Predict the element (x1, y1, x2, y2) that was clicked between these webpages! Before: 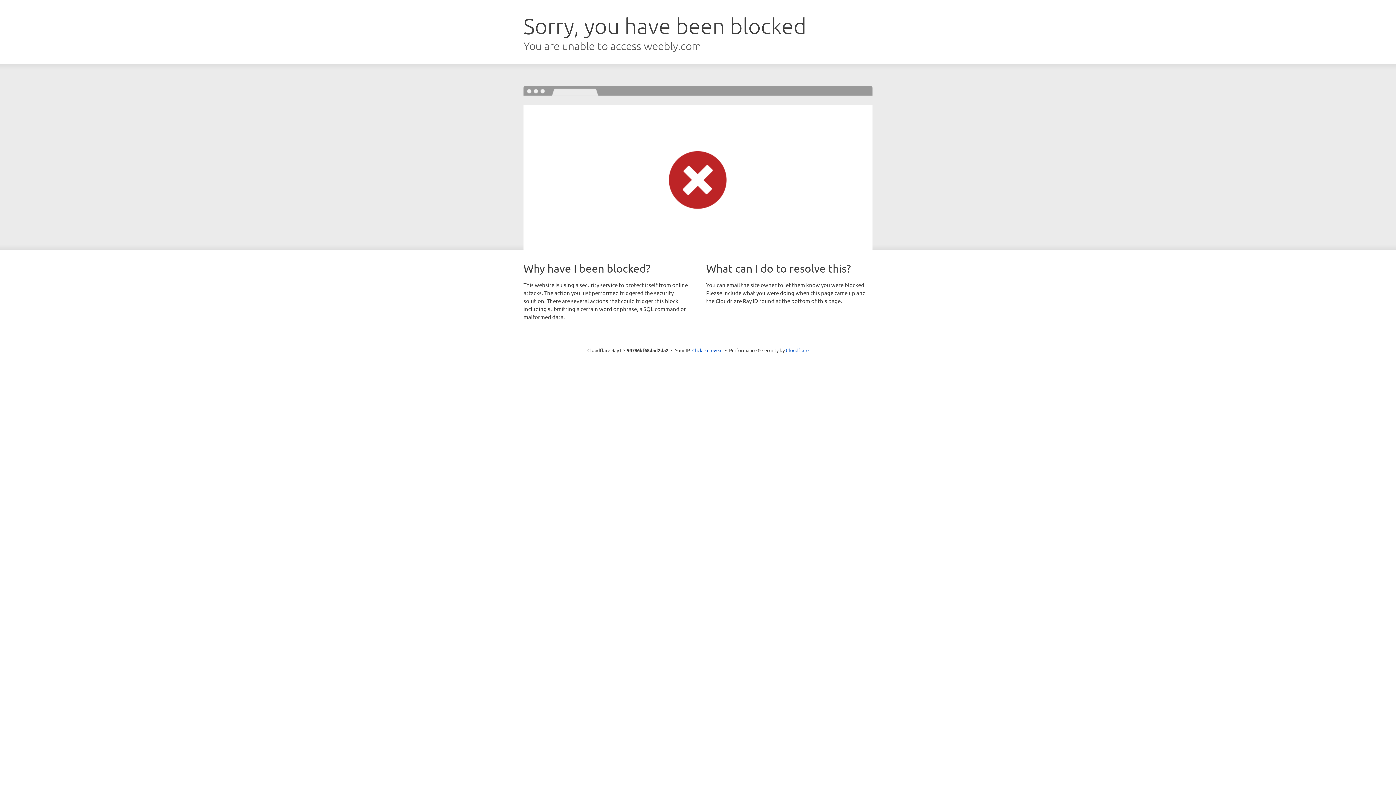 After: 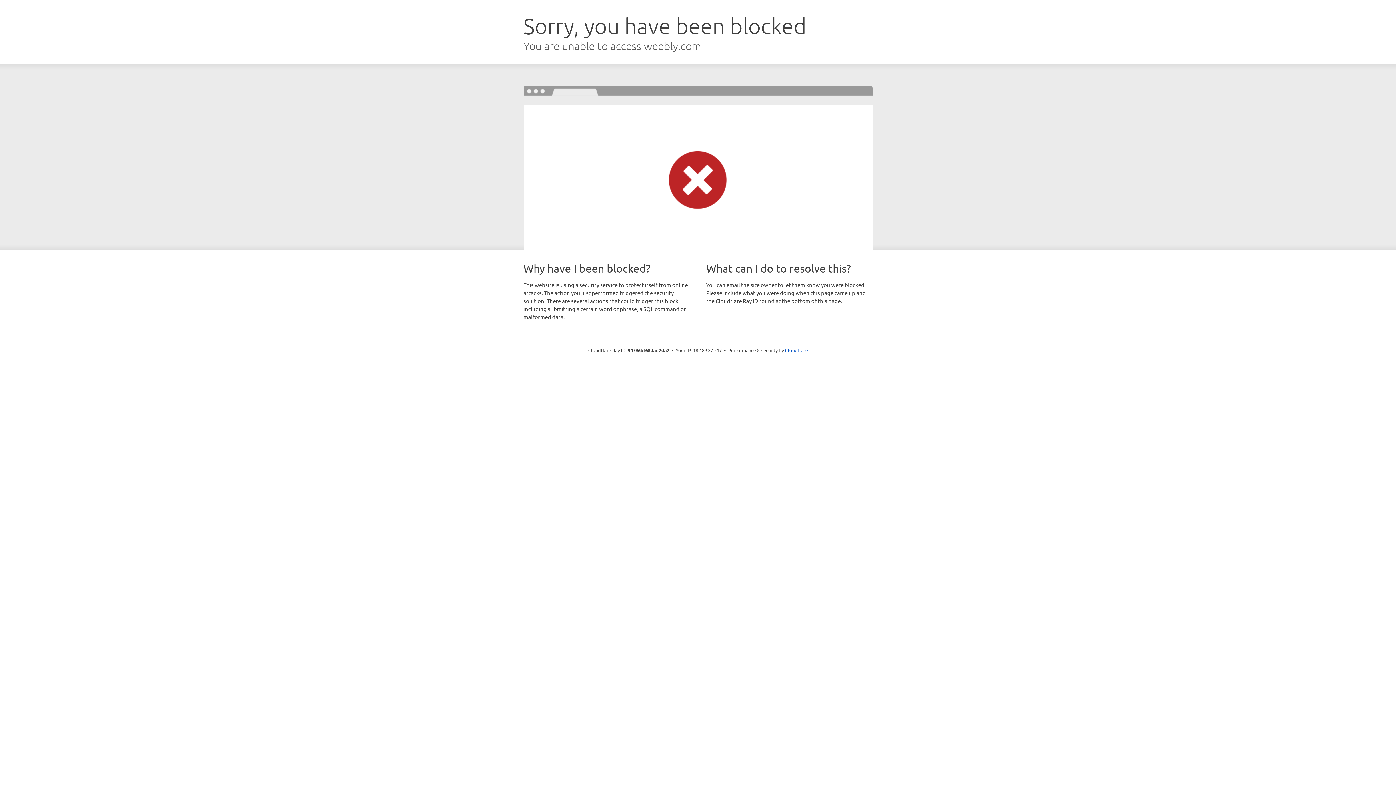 Action: label: Click to reveal bbox: (692, 346, 722, 353)